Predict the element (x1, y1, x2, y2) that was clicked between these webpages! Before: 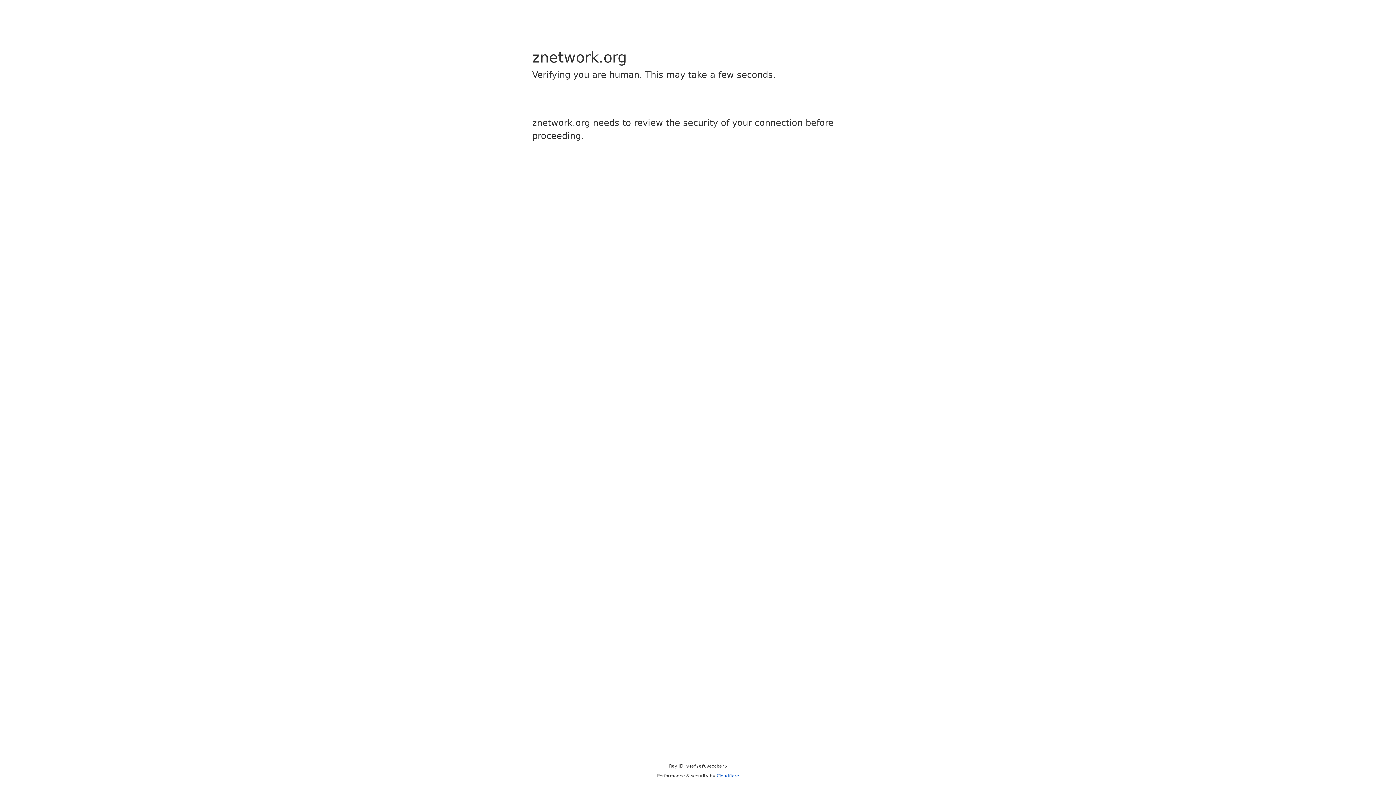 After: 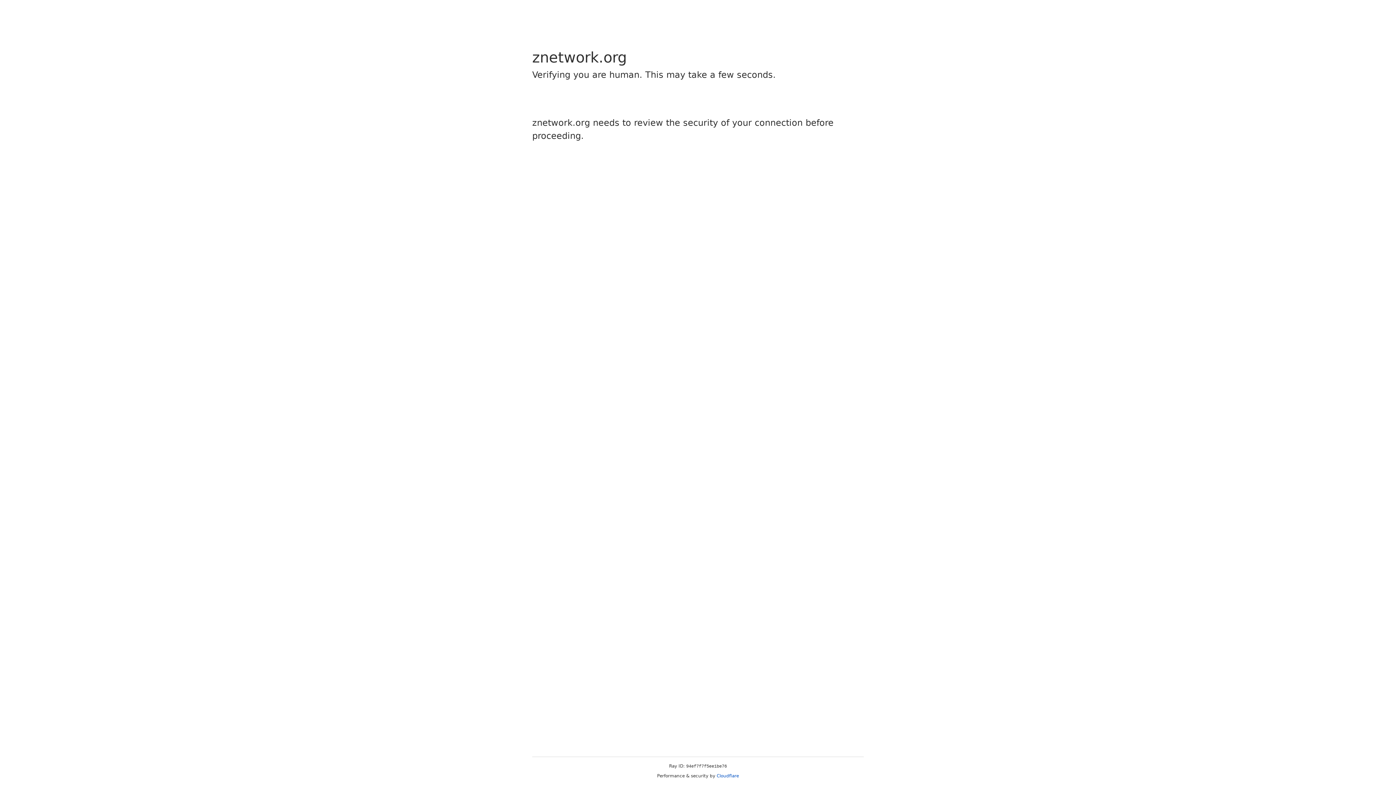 Action: label: Cloudflare bbox: (716, 773, 739, 778)